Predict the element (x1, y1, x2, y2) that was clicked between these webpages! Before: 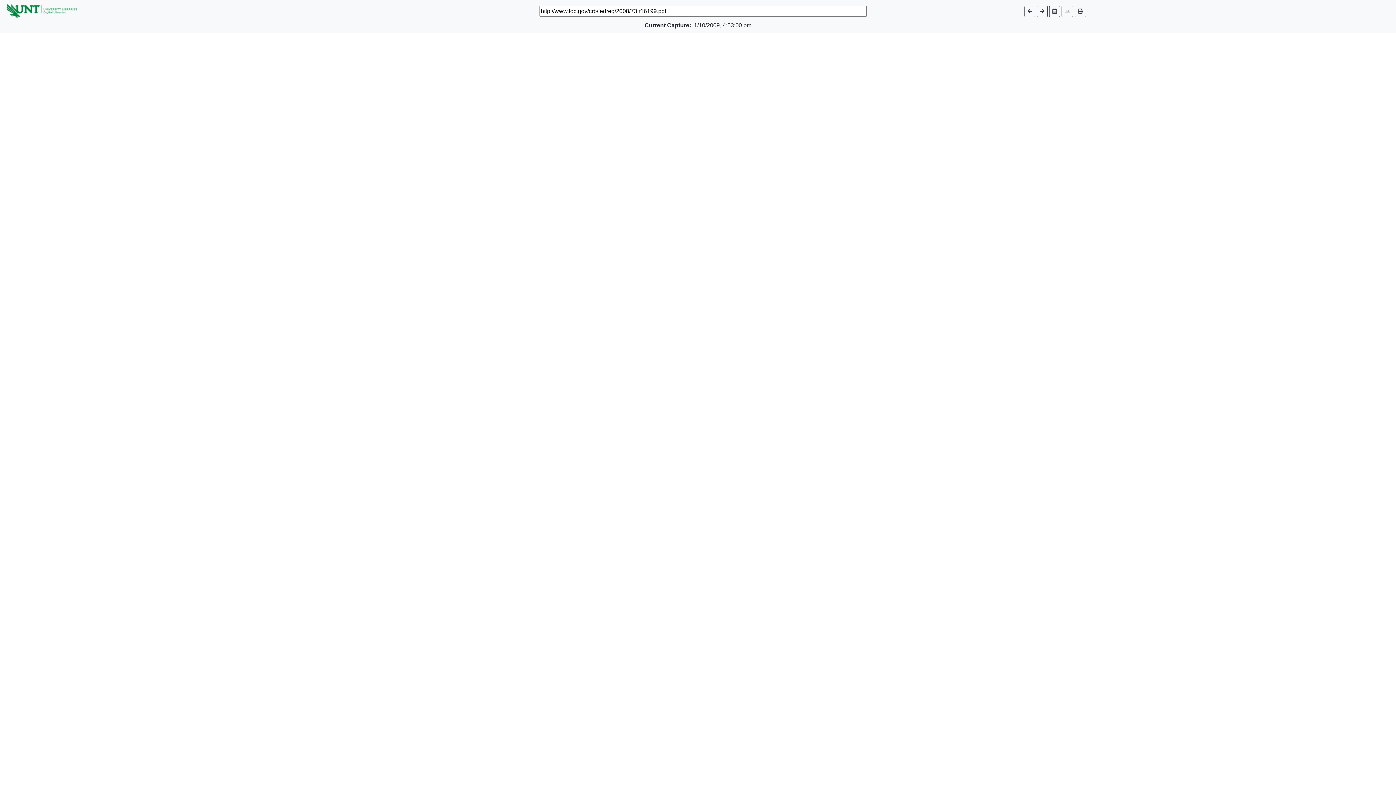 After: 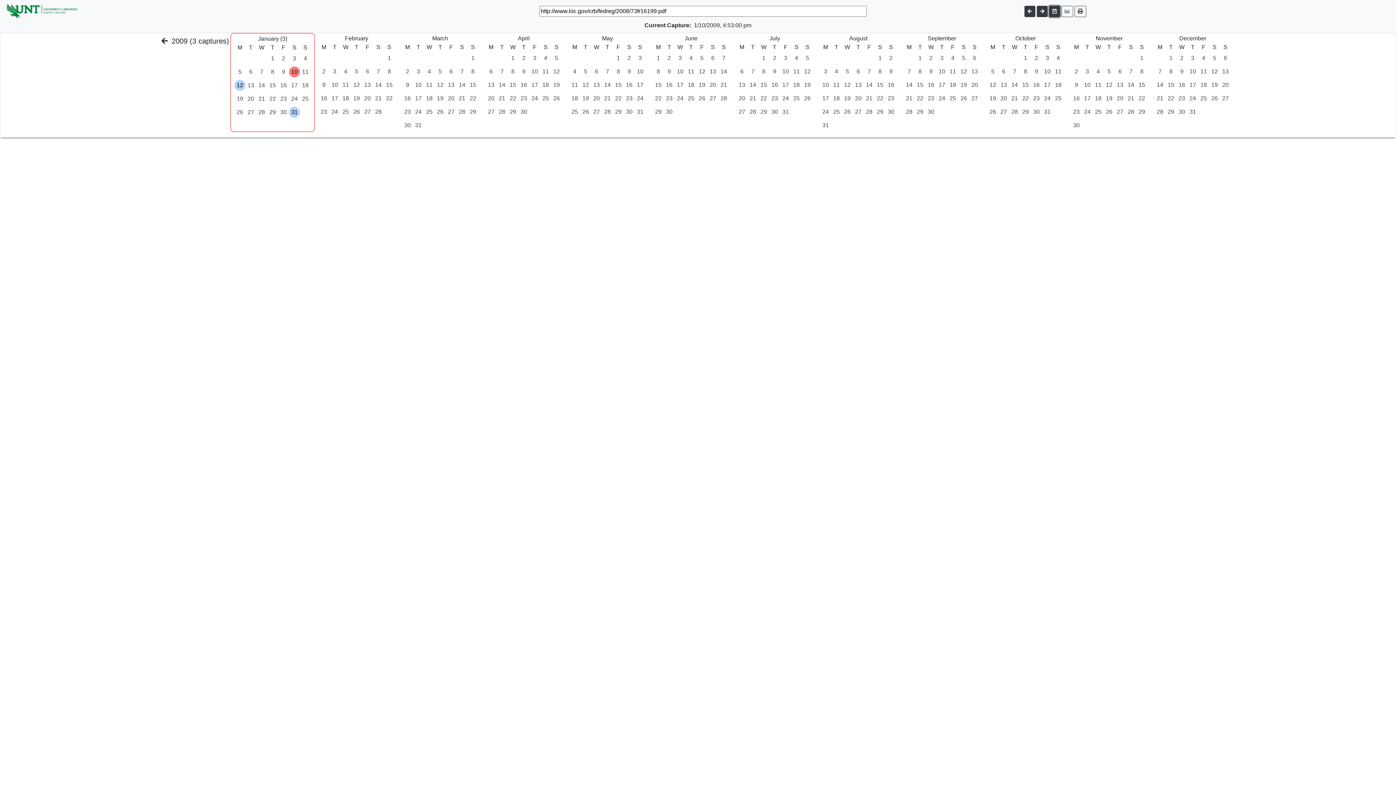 Action: bbox: (1049, 5, 1060, 16)